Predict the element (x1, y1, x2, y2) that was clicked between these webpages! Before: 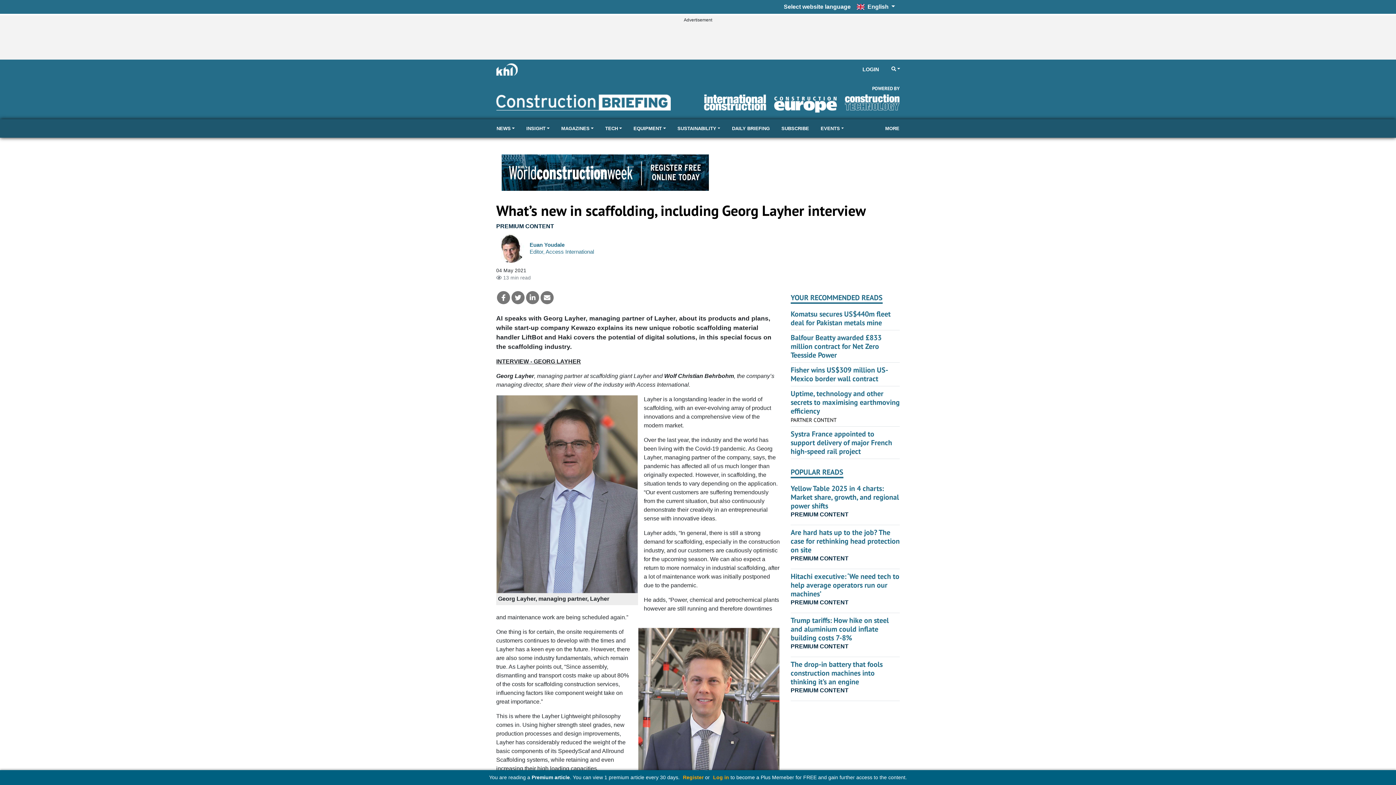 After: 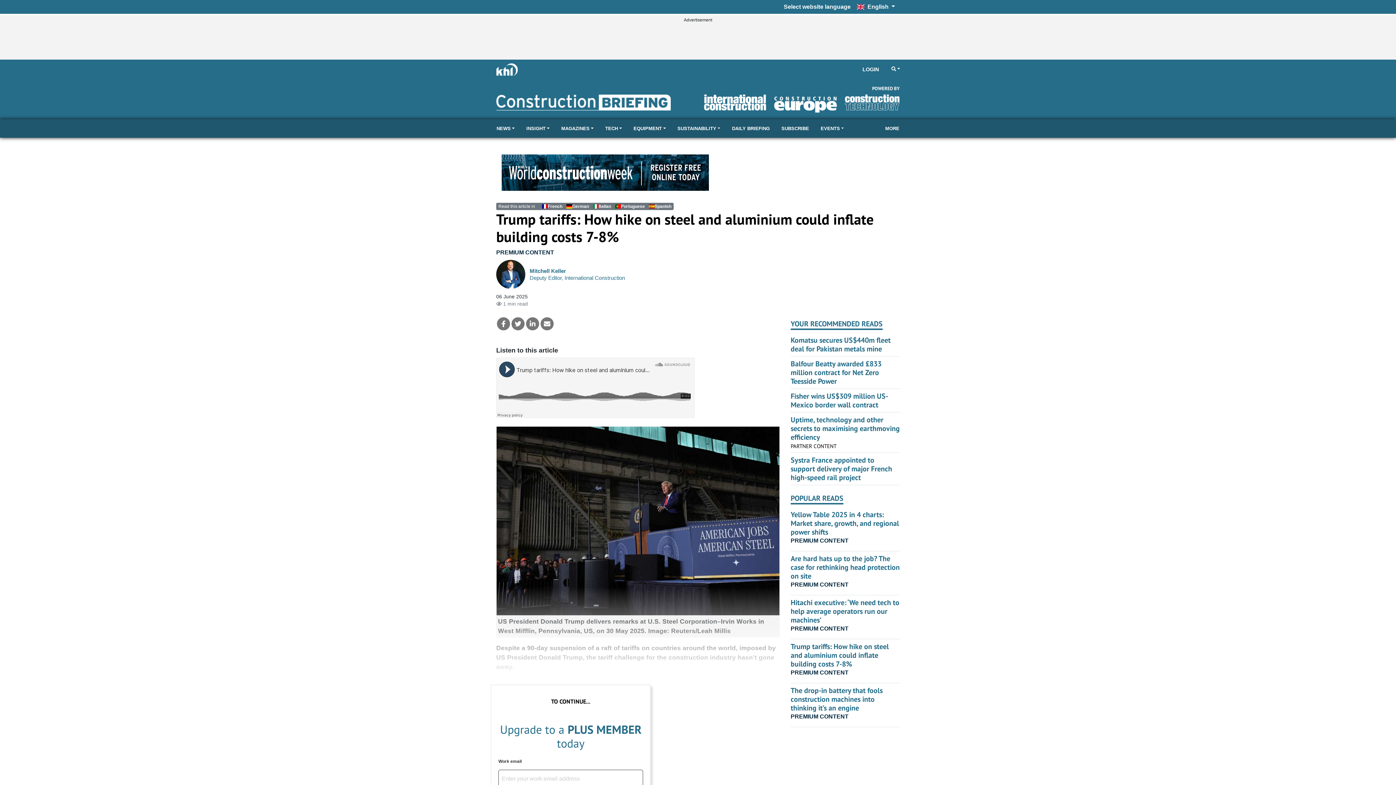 Action: bbox: (790, 615, 889, 642) label: Trump tariffs: How hike on steel and aluminium could inflate building costs 7-8%